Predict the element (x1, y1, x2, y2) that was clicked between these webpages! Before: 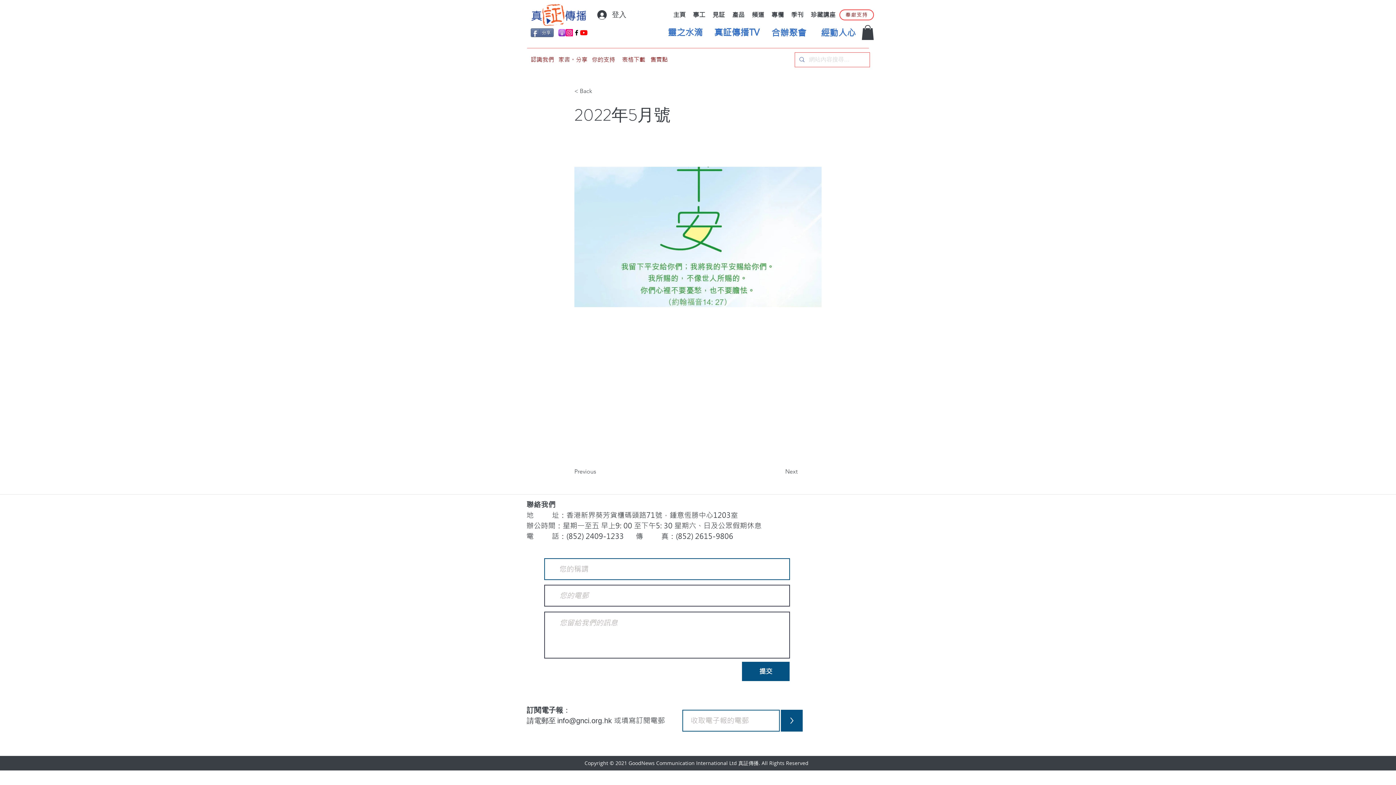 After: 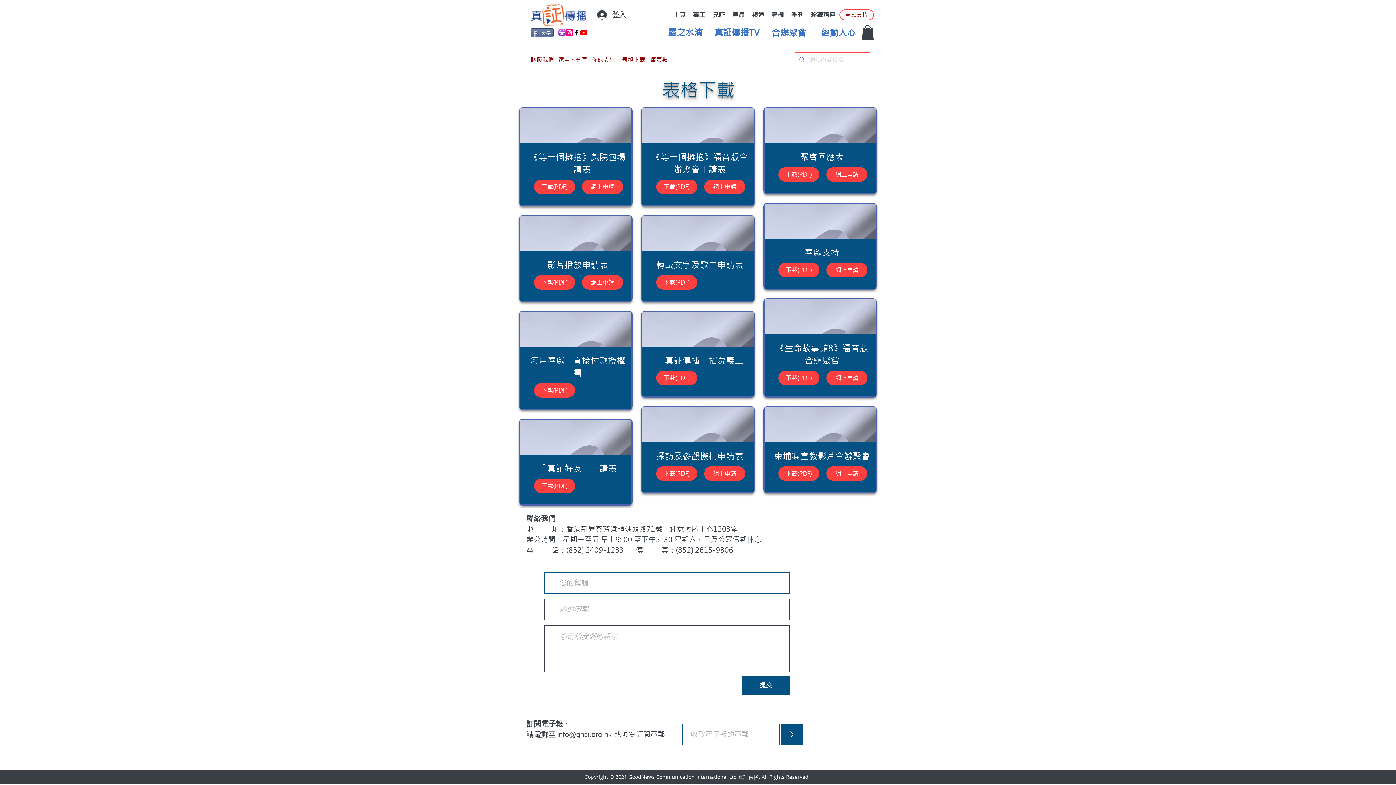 Action: bbox: (618, 55, 649, 64) label: 表格下載